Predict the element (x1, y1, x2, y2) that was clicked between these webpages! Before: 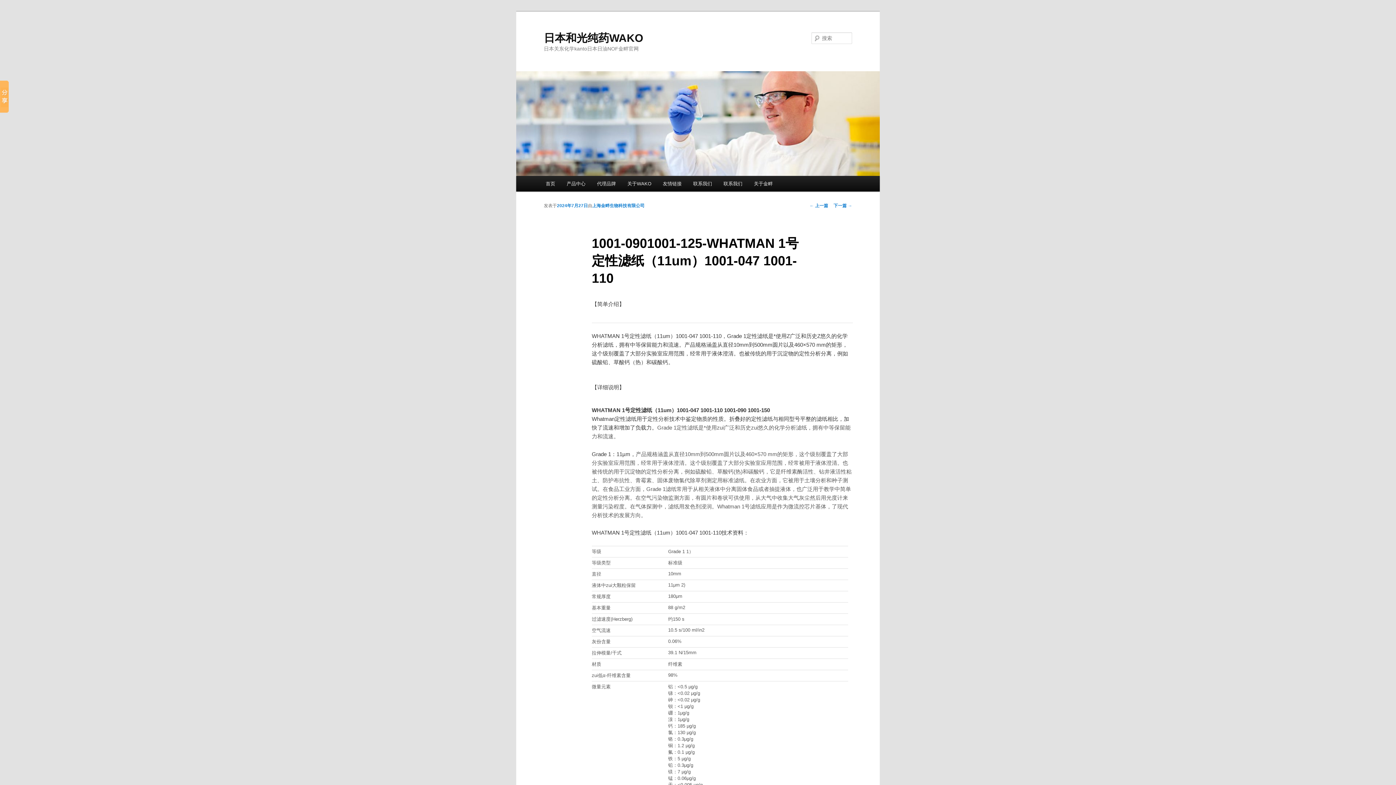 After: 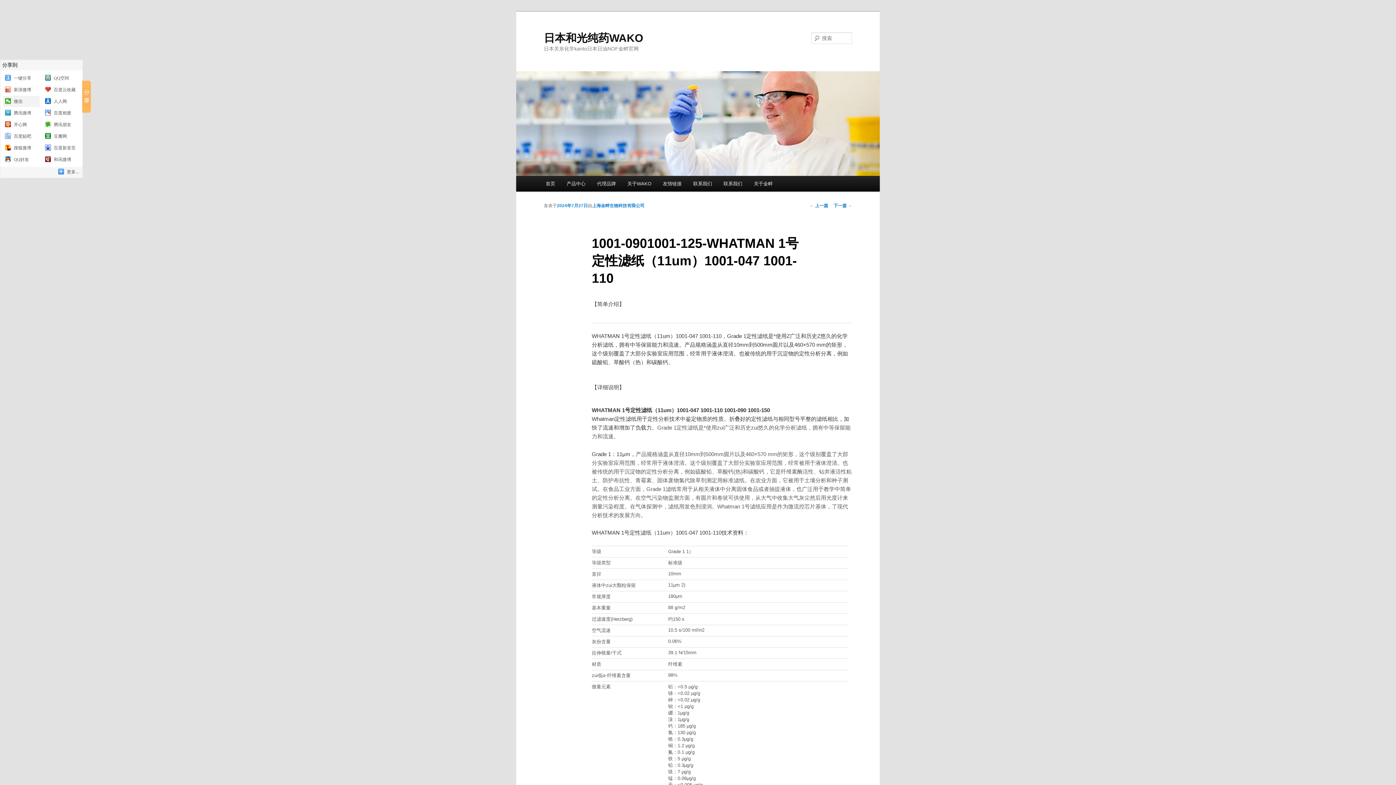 Action: bbox: (0, 80, 8, 112)